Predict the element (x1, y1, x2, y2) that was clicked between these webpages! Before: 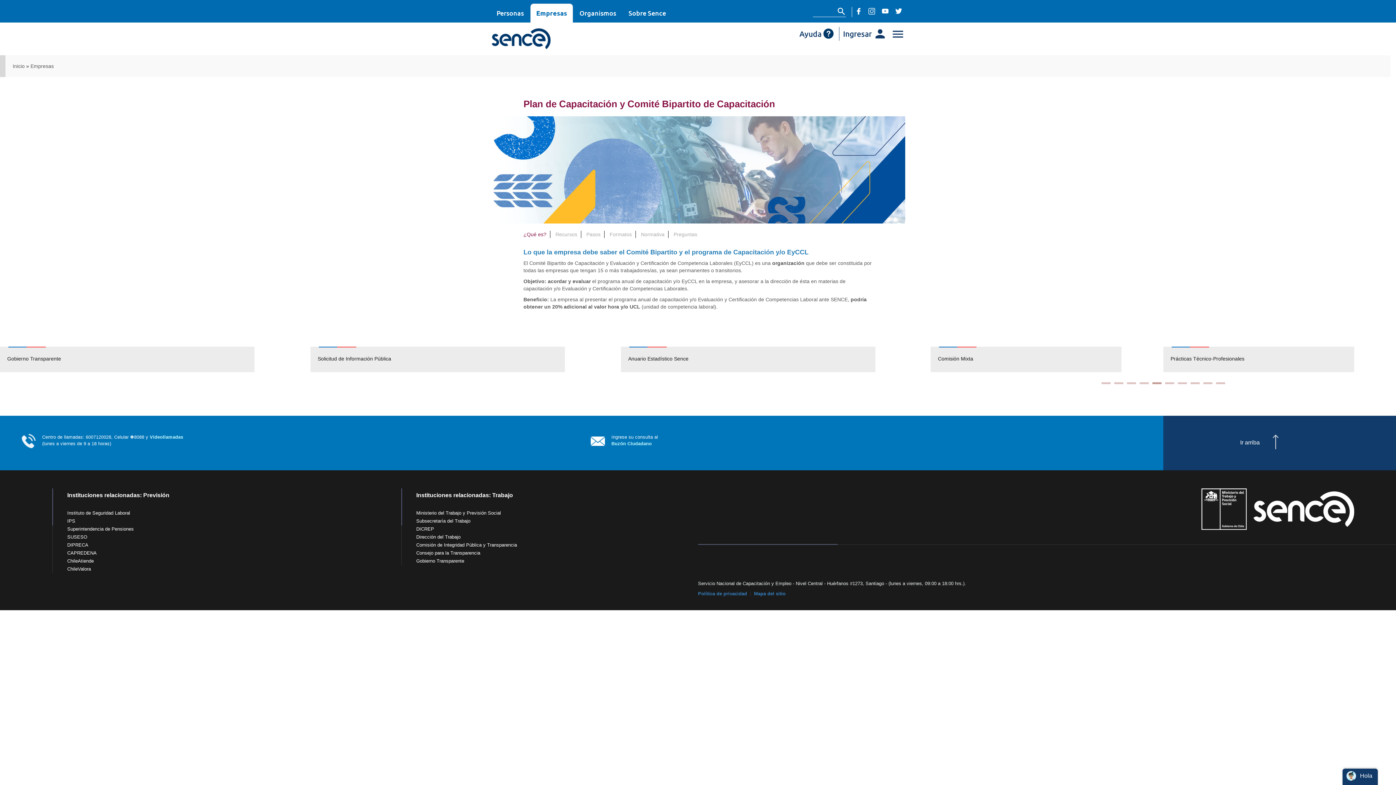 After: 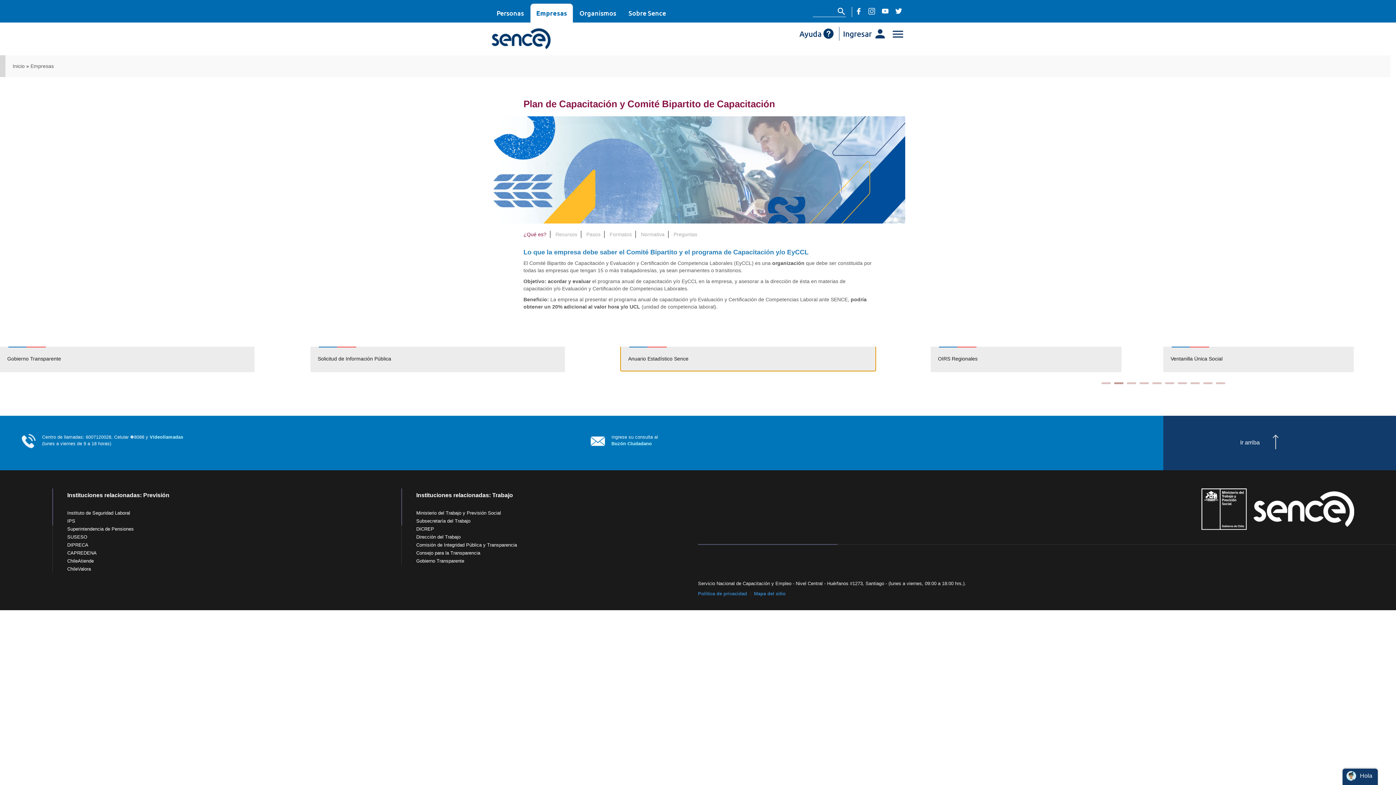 Action: bbox: (621, 347, 875, 371) label: Anuario Estadístico Sence